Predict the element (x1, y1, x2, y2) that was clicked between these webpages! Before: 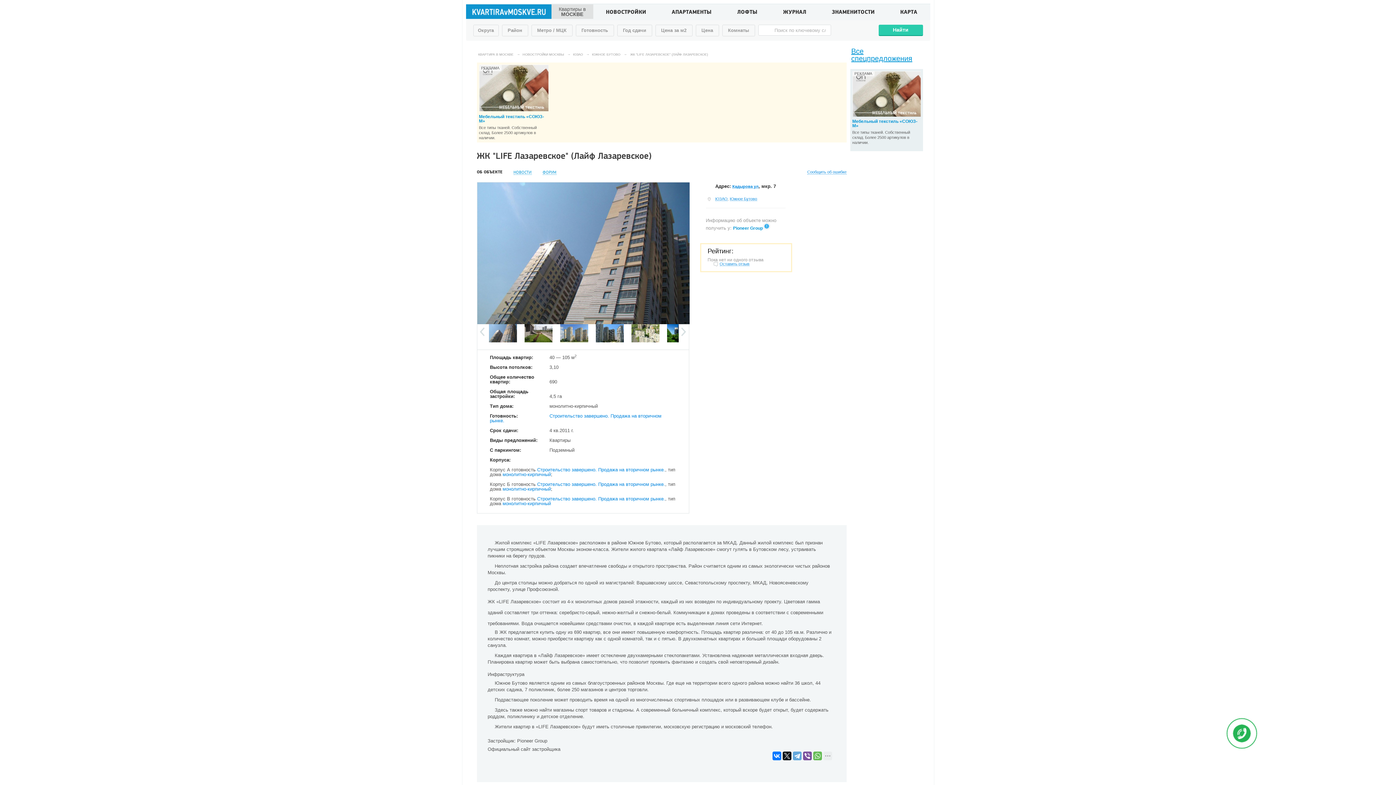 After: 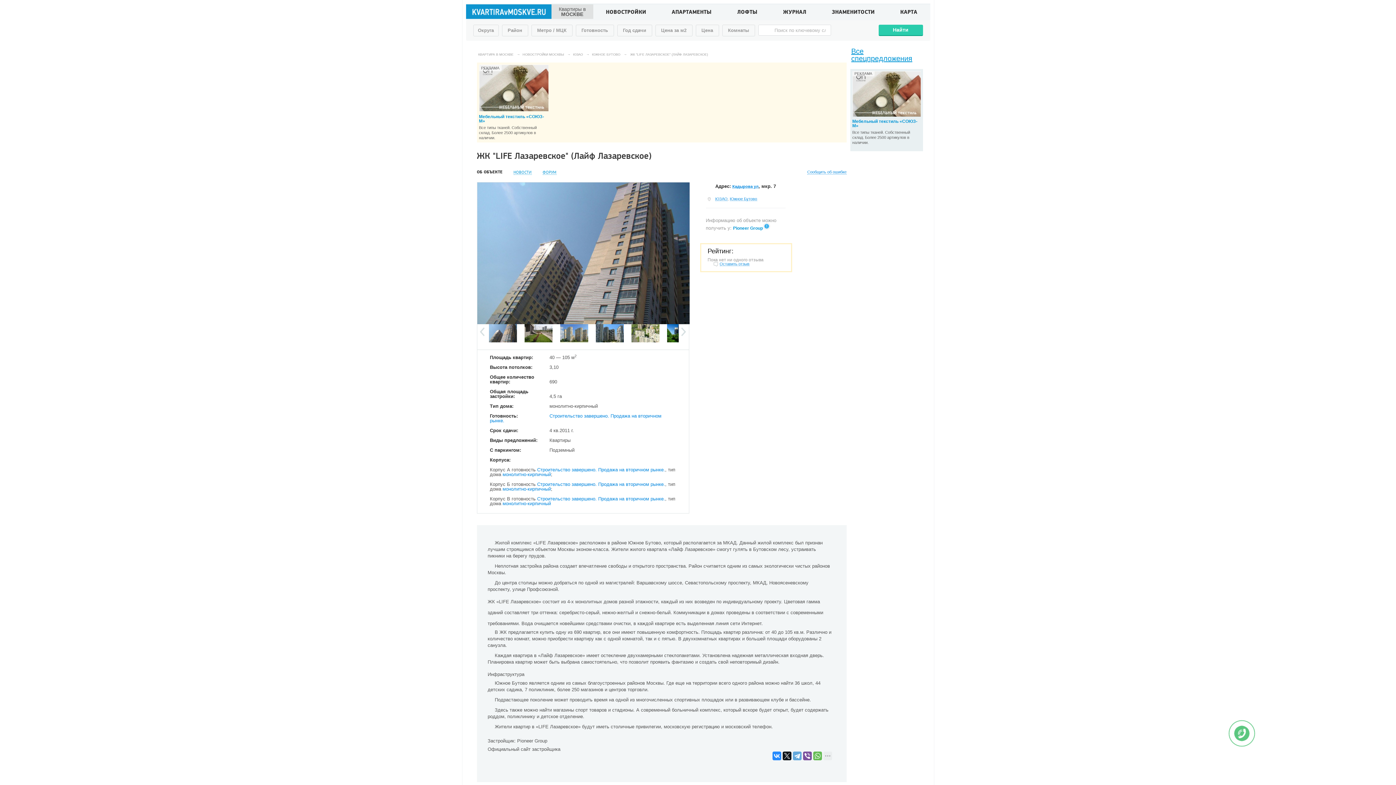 Action: bbox: (772, 751, 781, 760)